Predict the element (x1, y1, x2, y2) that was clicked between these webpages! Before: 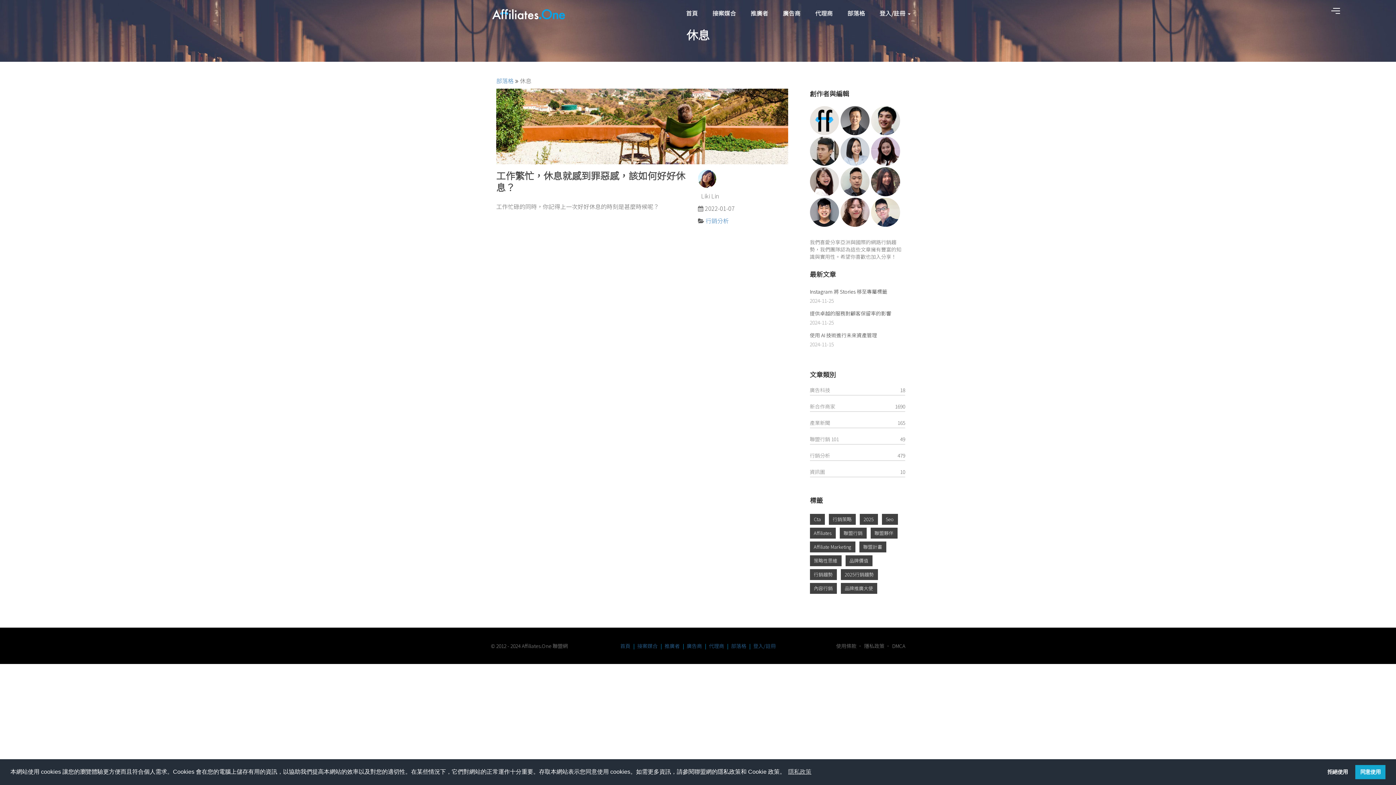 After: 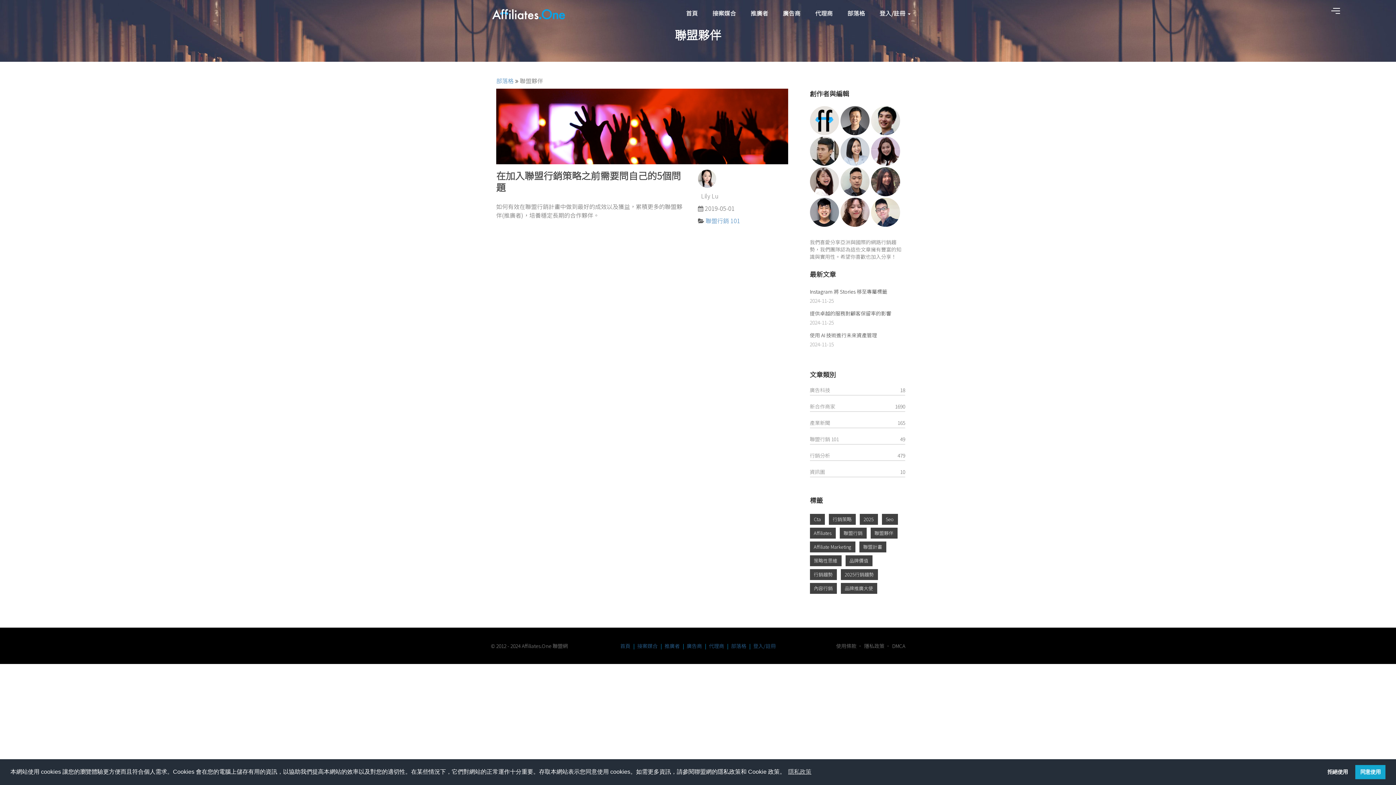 Action: label: 聯盟夥伴 bbox: (870, 528, 897, 538)